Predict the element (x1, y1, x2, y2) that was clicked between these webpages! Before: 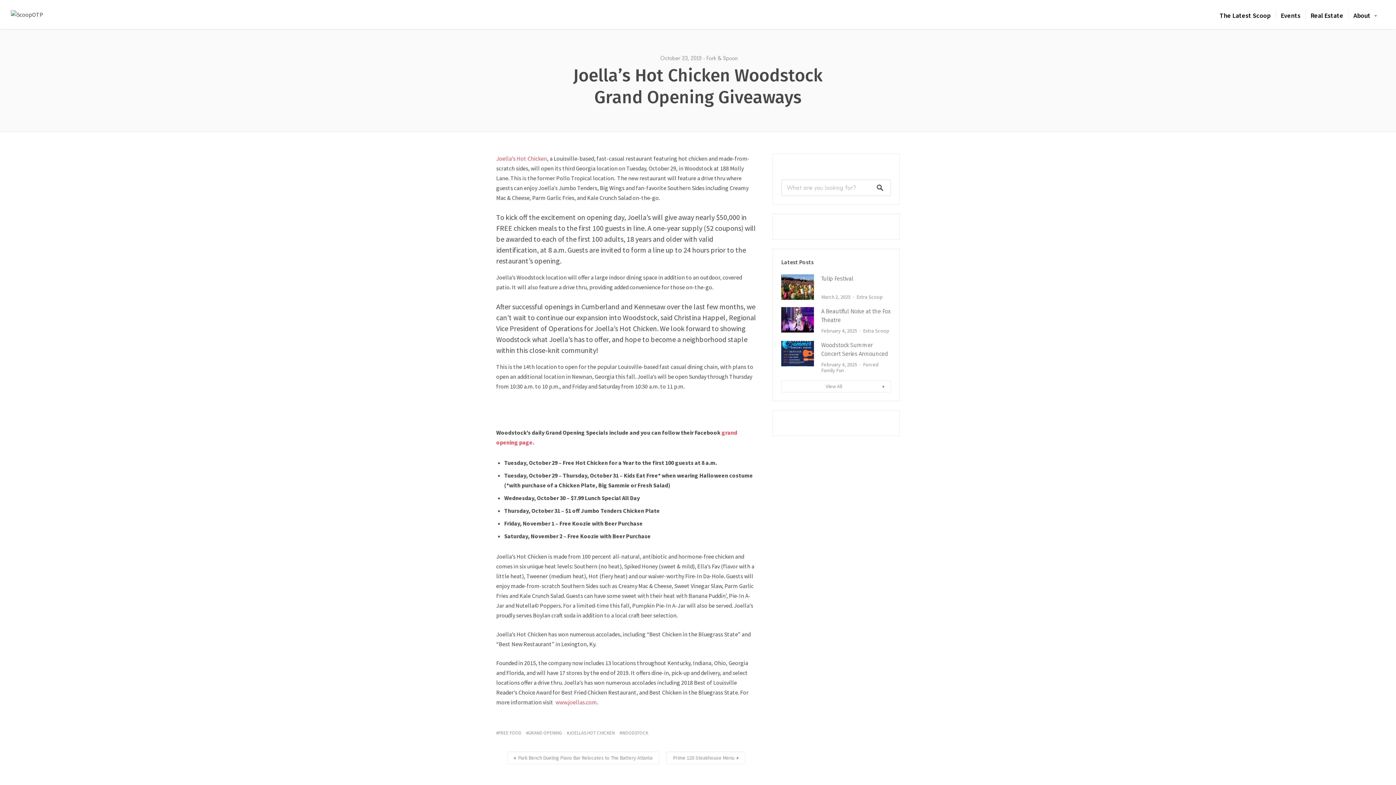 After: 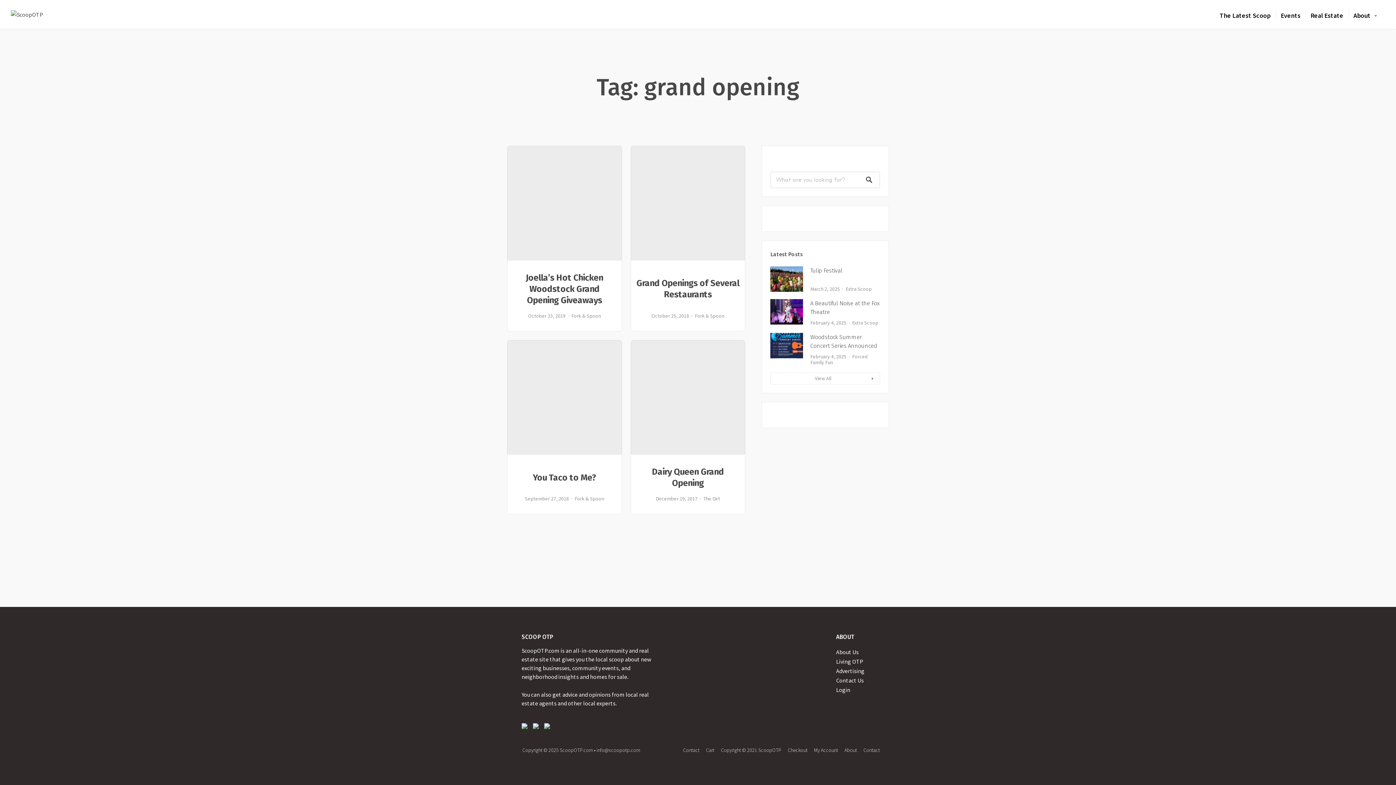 Action: bbox: (526, 729, 562, 737) label: GRAND OPENING